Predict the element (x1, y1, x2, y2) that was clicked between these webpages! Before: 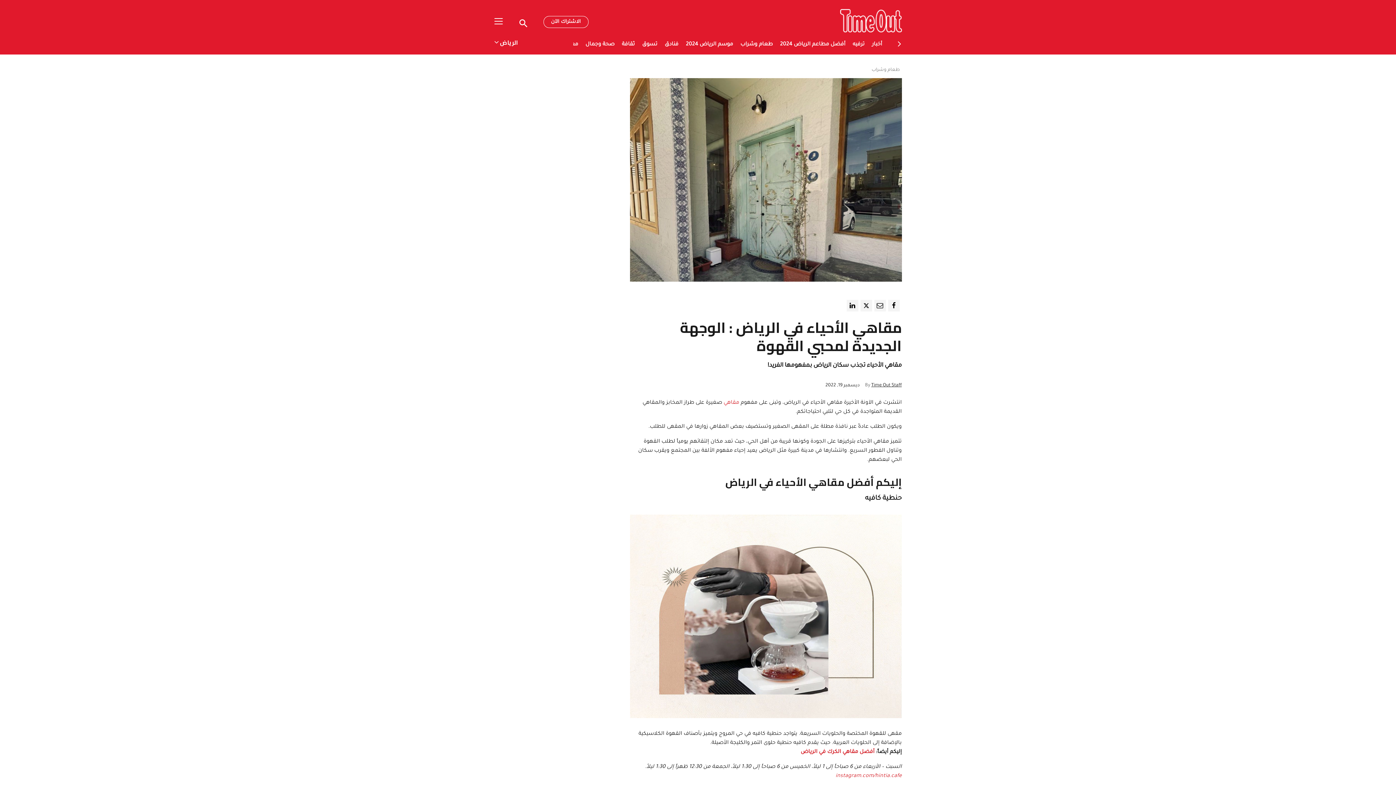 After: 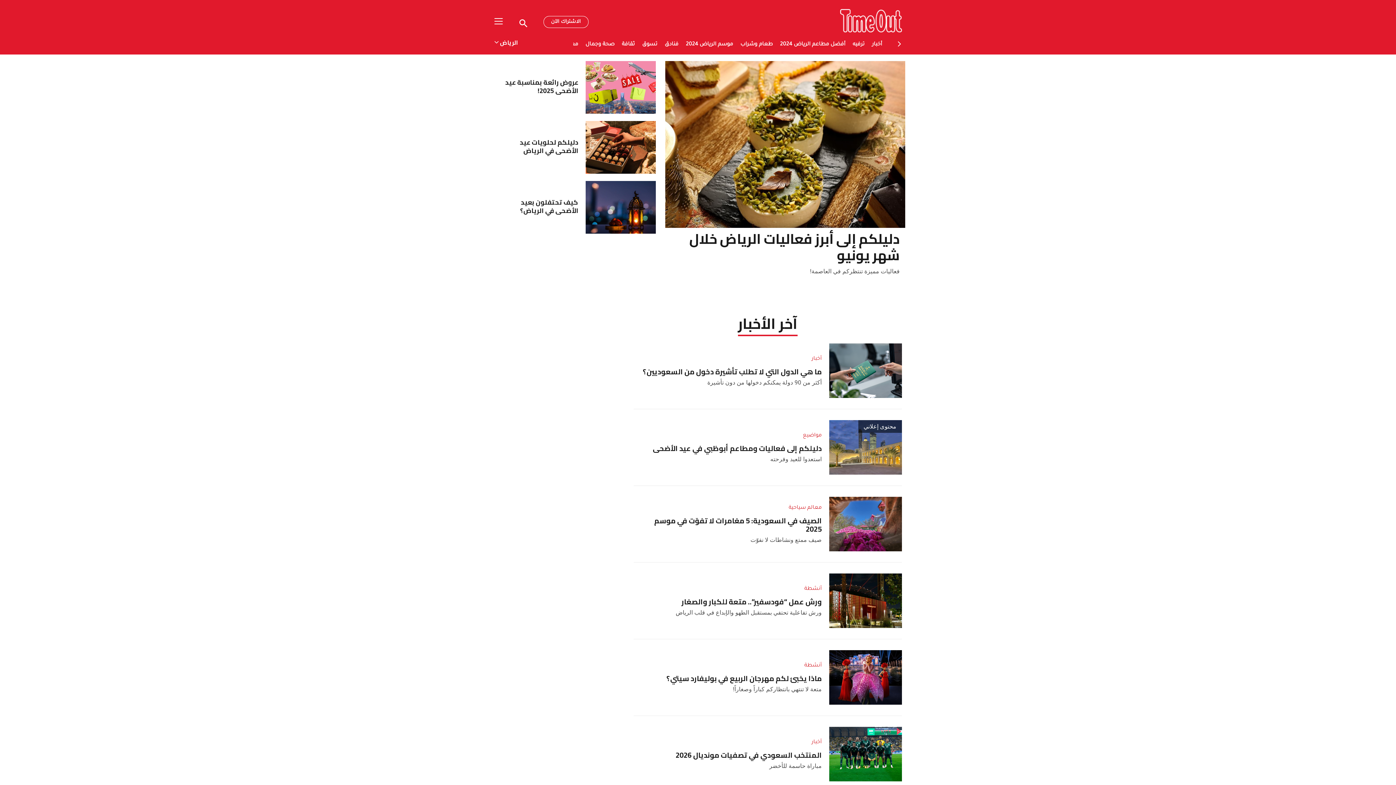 Action: bbox: (792, 9, 902, 33)